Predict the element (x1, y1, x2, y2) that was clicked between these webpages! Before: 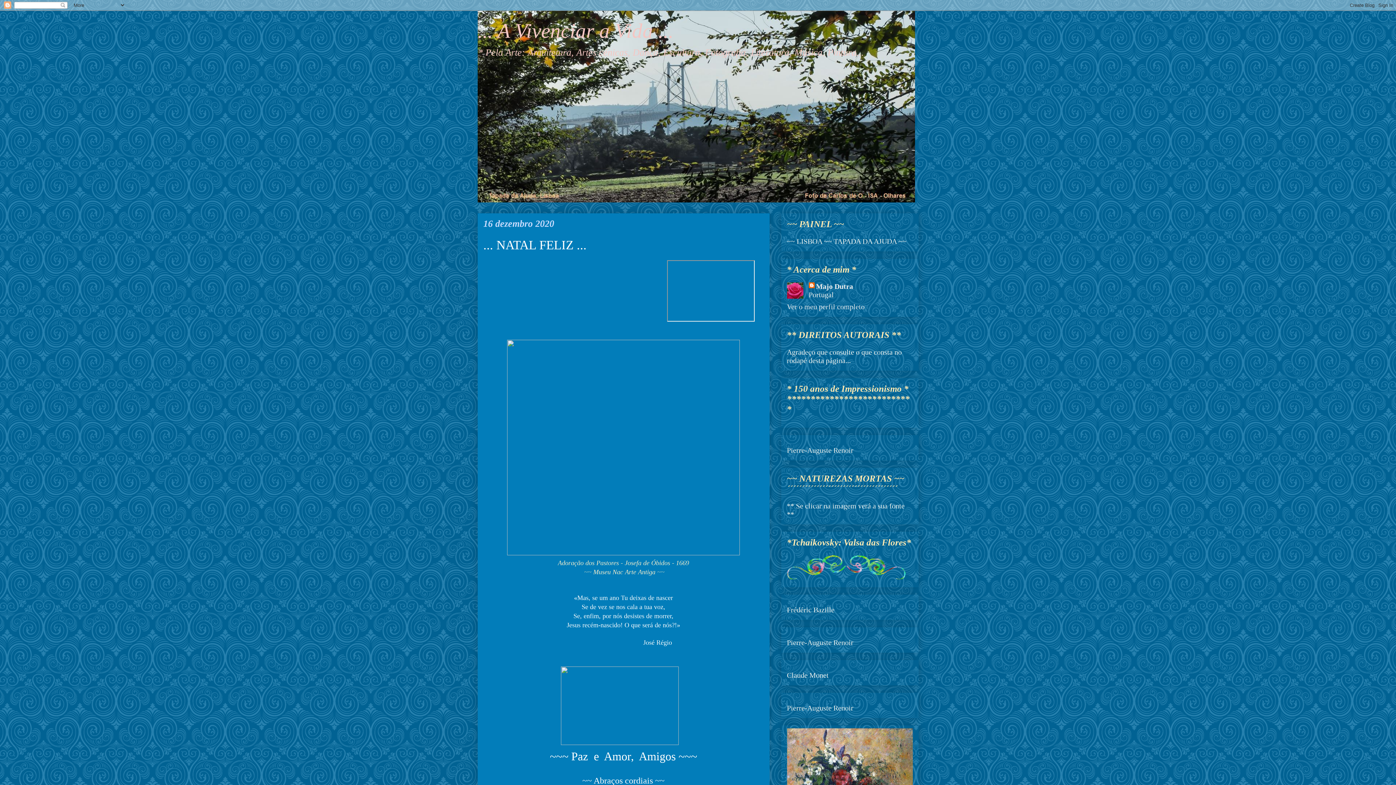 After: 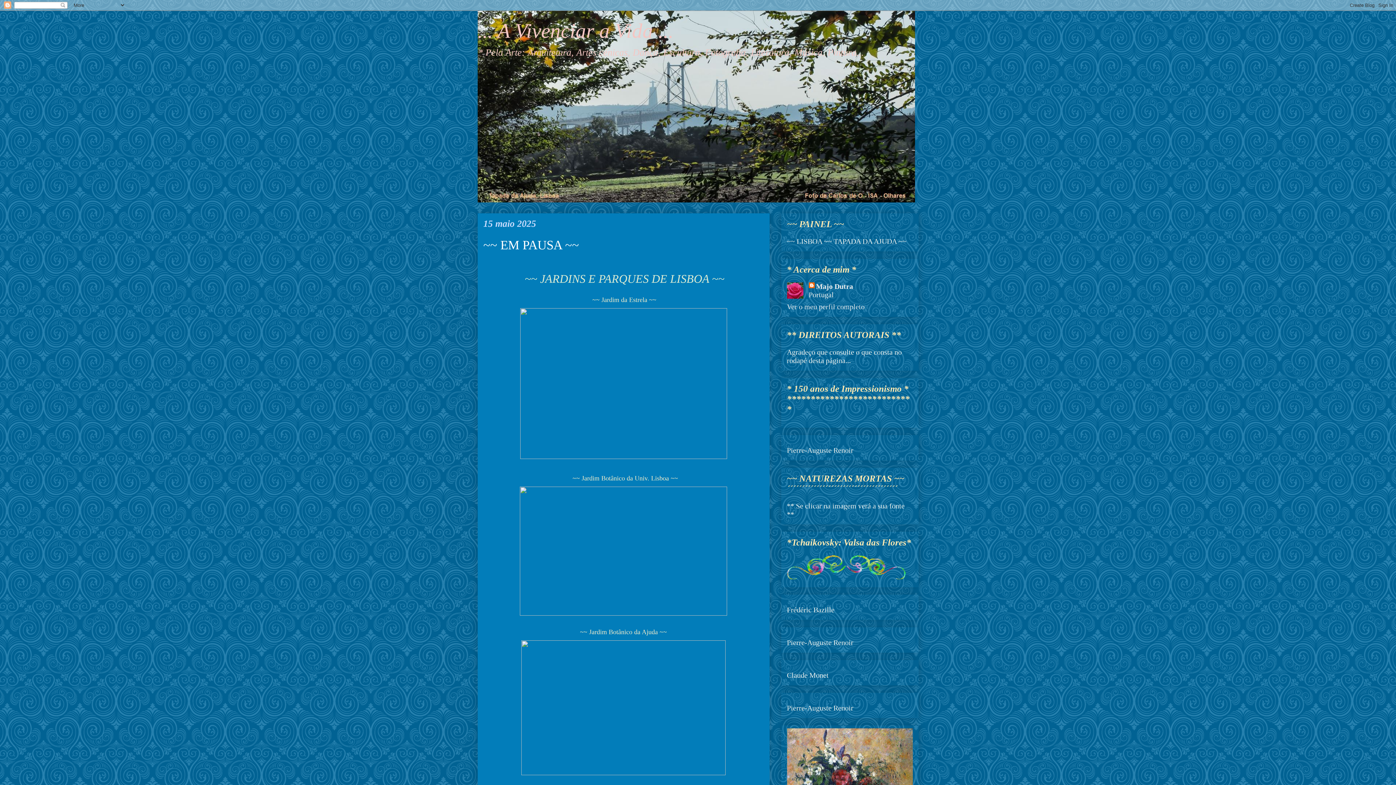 Action: label: ... A Vivenciar a Vida ... bbox: (477, 19, 673, 42)